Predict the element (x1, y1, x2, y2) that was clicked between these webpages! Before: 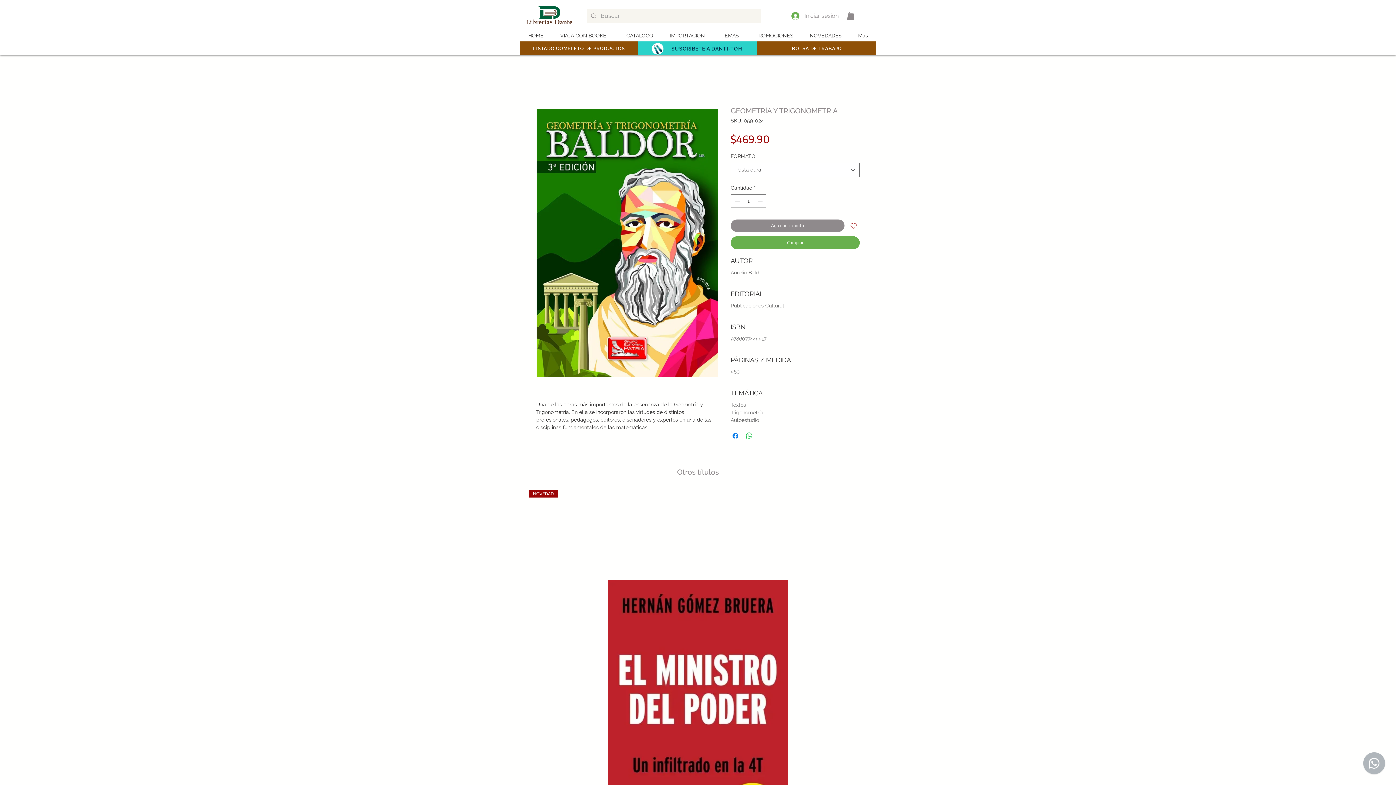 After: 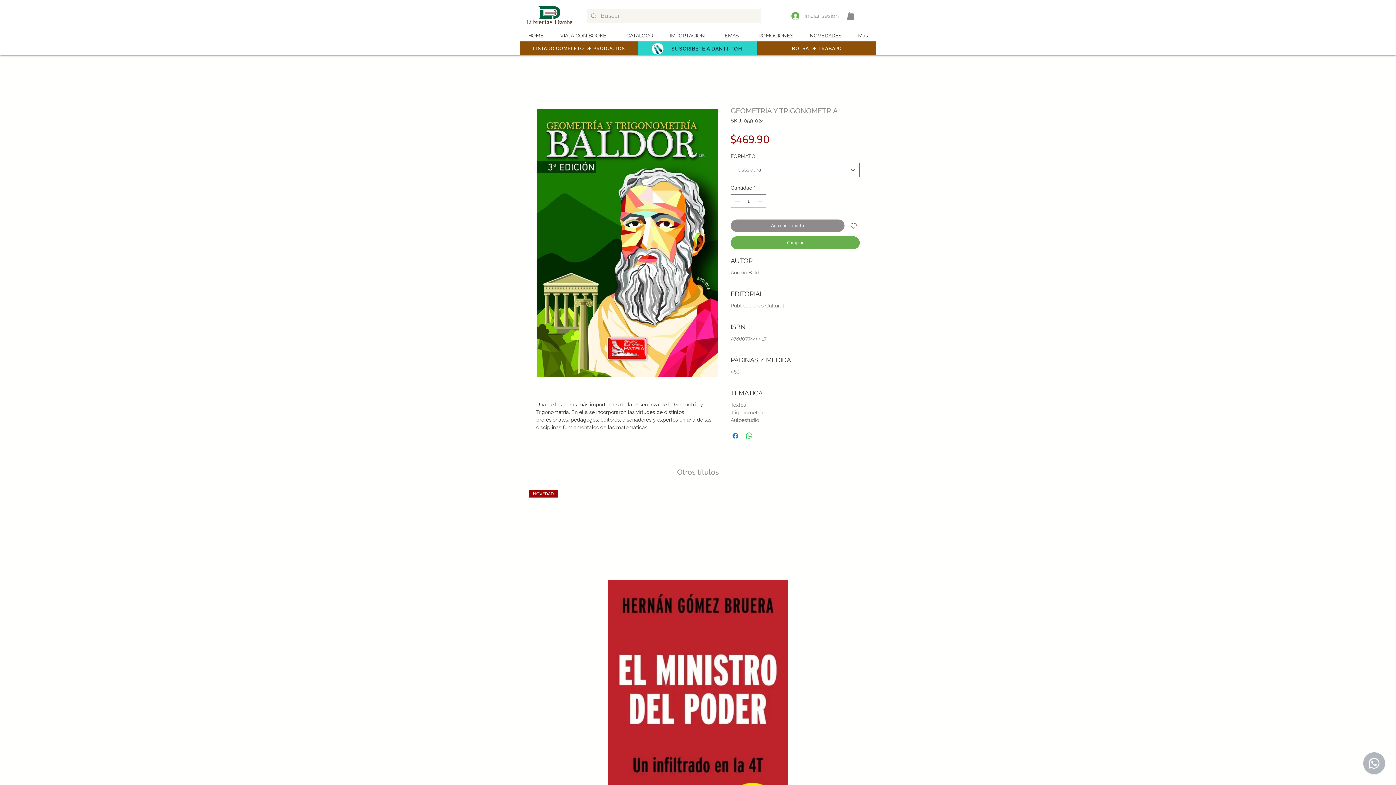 Action: label: PROMOCIONES bbox: (747, 30, 801, 40)